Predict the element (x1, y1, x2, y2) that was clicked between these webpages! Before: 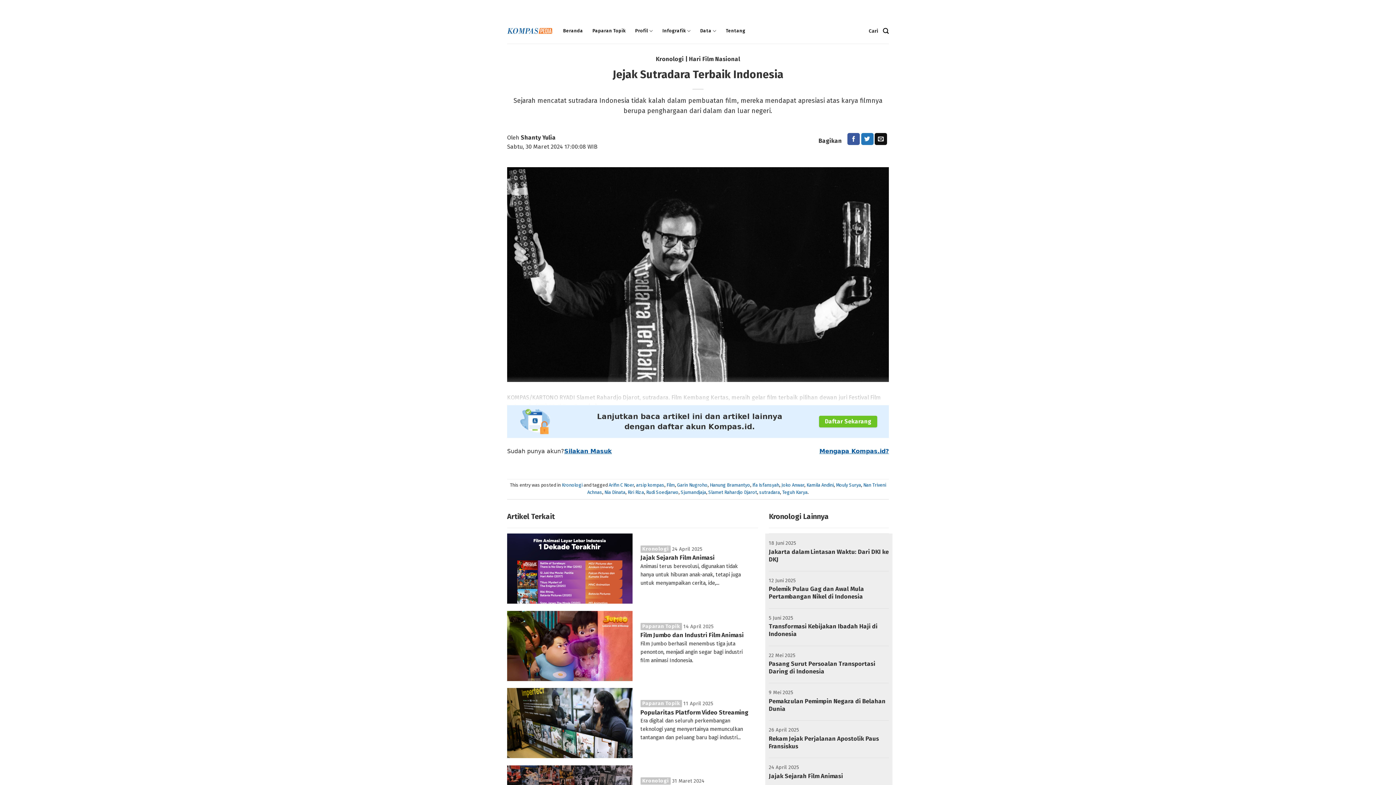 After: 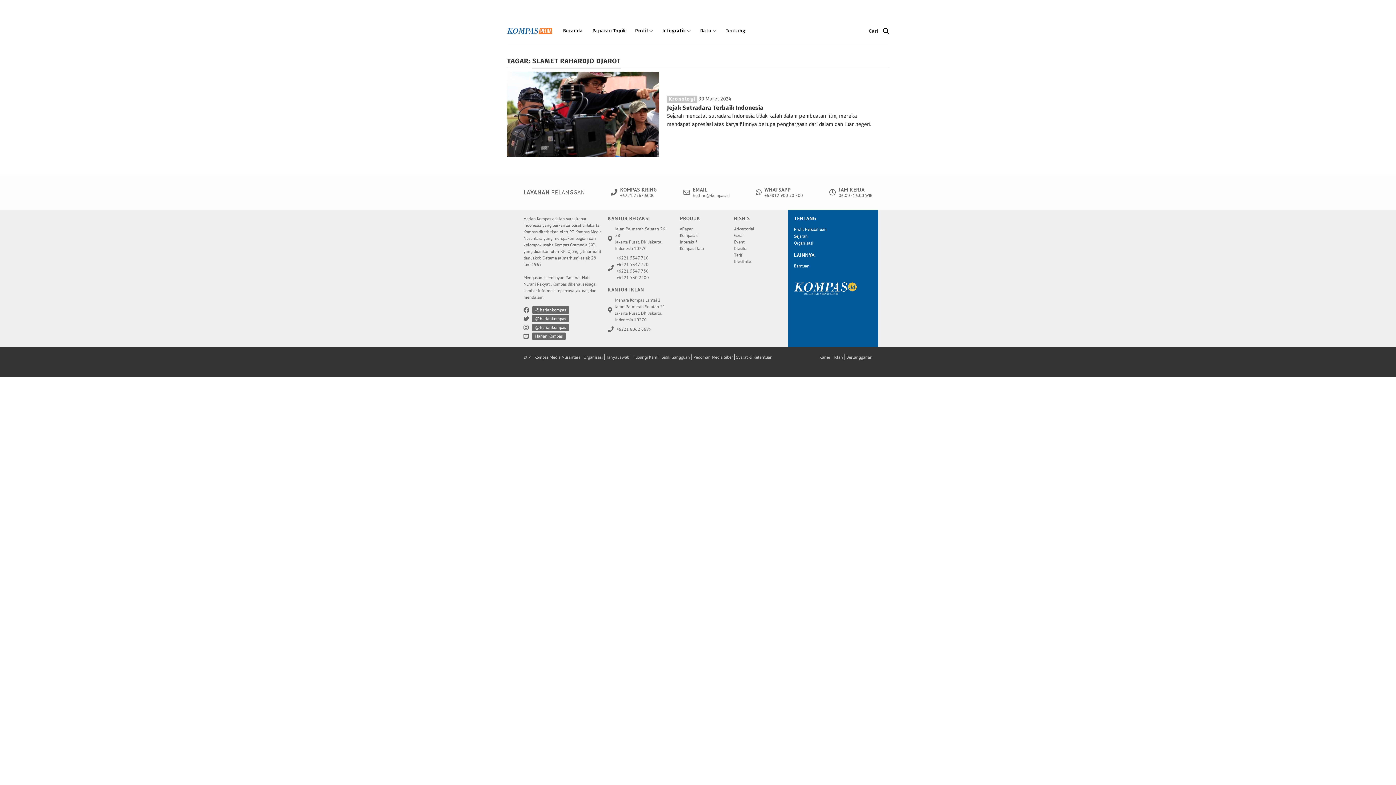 Action: bbox: (708, 489, 757, 495) label: Slamet Rahardjo Djarot